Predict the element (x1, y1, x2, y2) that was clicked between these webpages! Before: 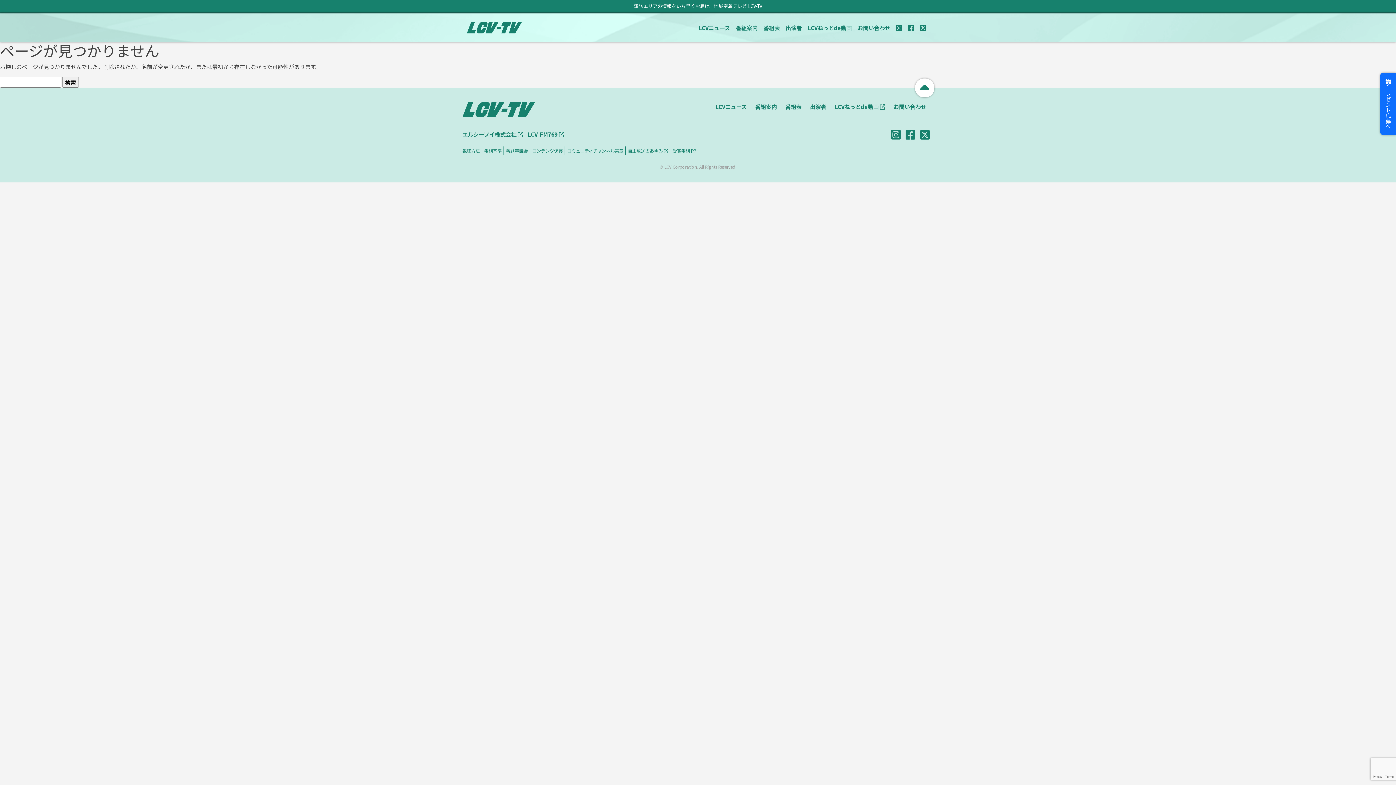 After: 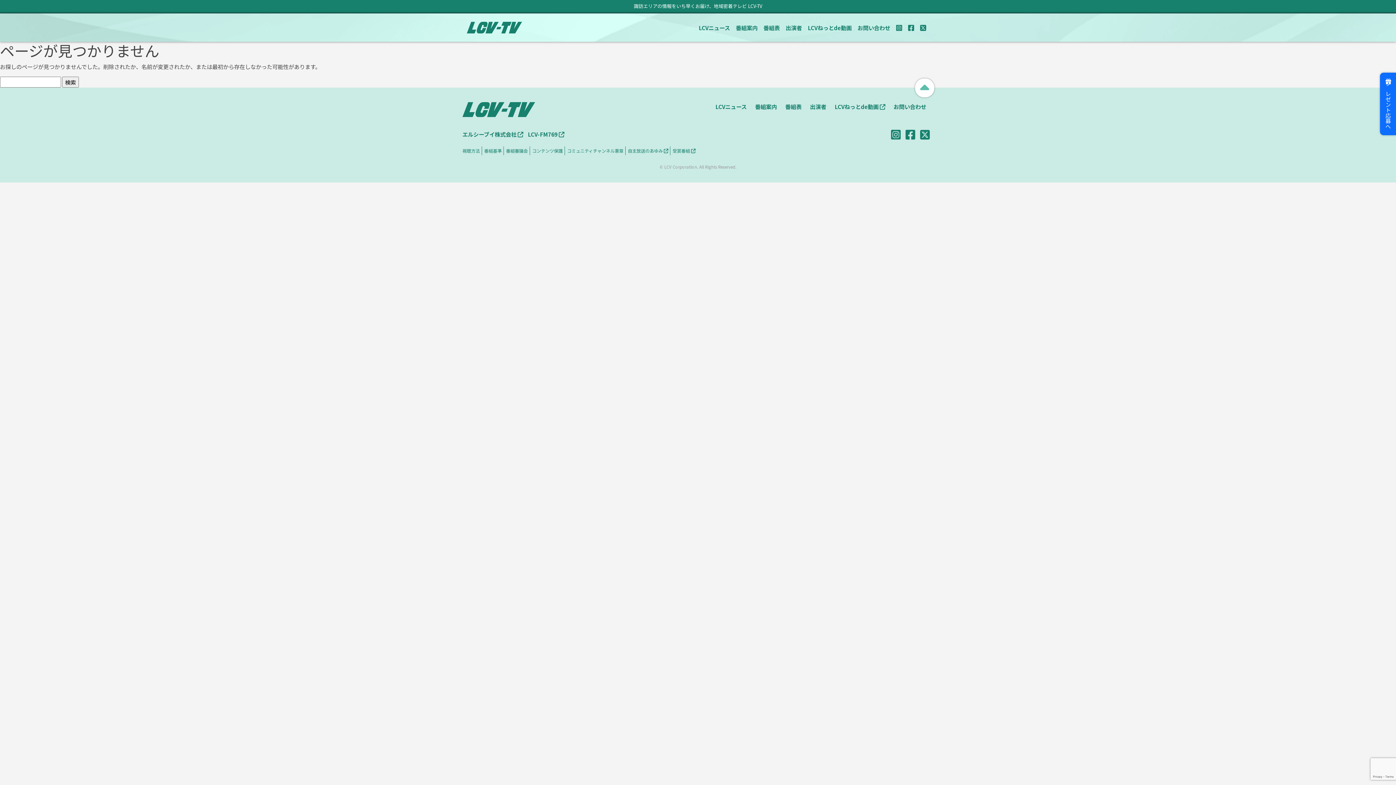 Action: bbox: (915, 78, 934, 97)